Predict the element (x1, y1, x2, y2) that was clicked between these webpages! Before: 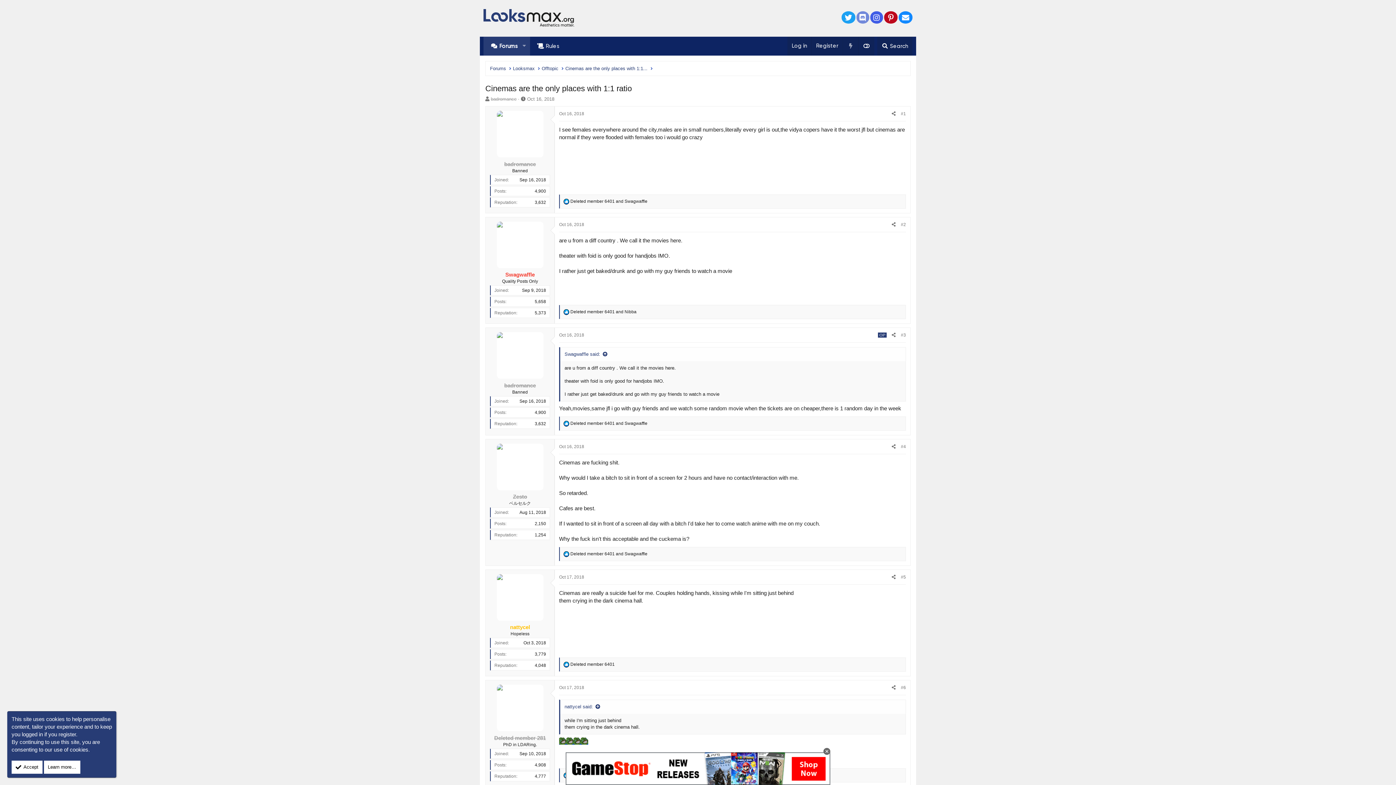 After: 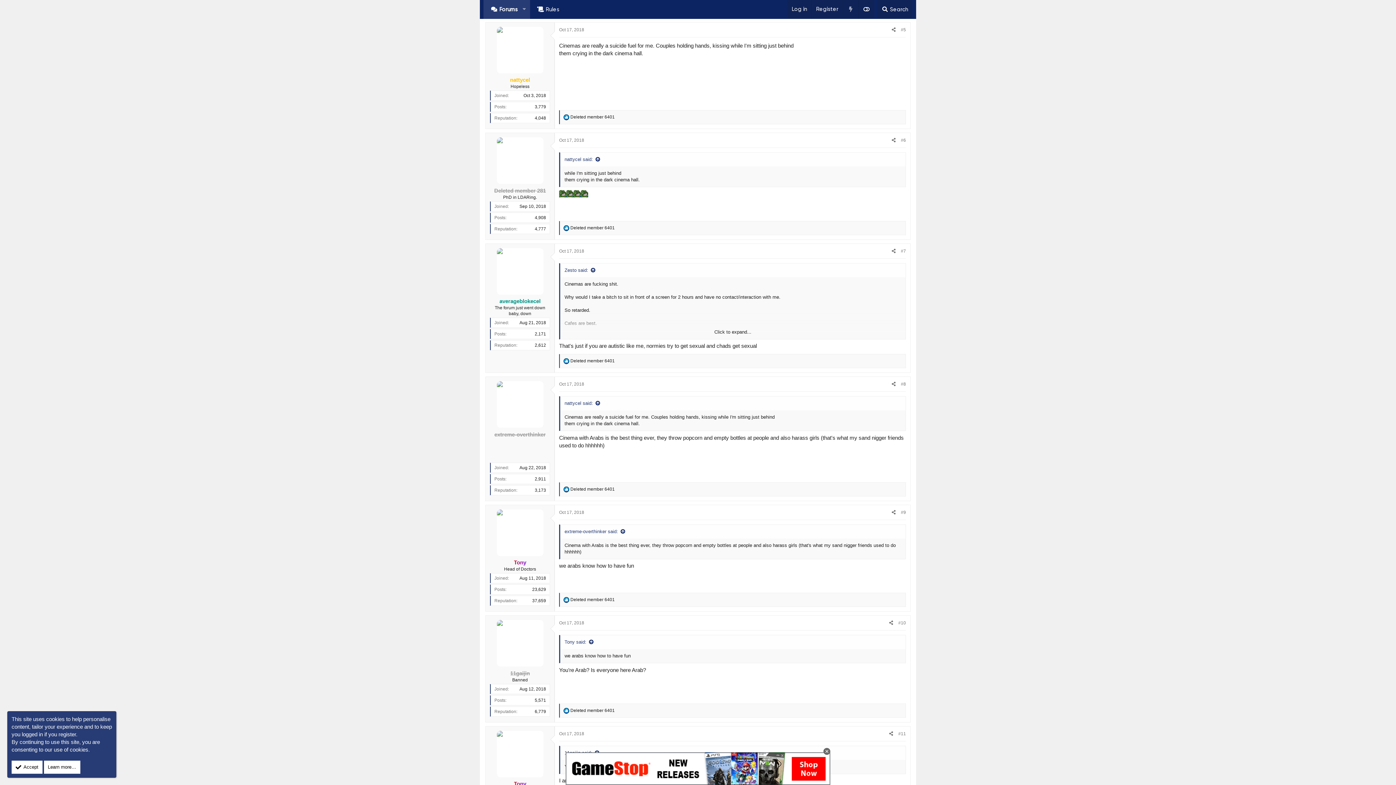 Action: label: nattycel said: bbox: (564, 704, 600, 709)